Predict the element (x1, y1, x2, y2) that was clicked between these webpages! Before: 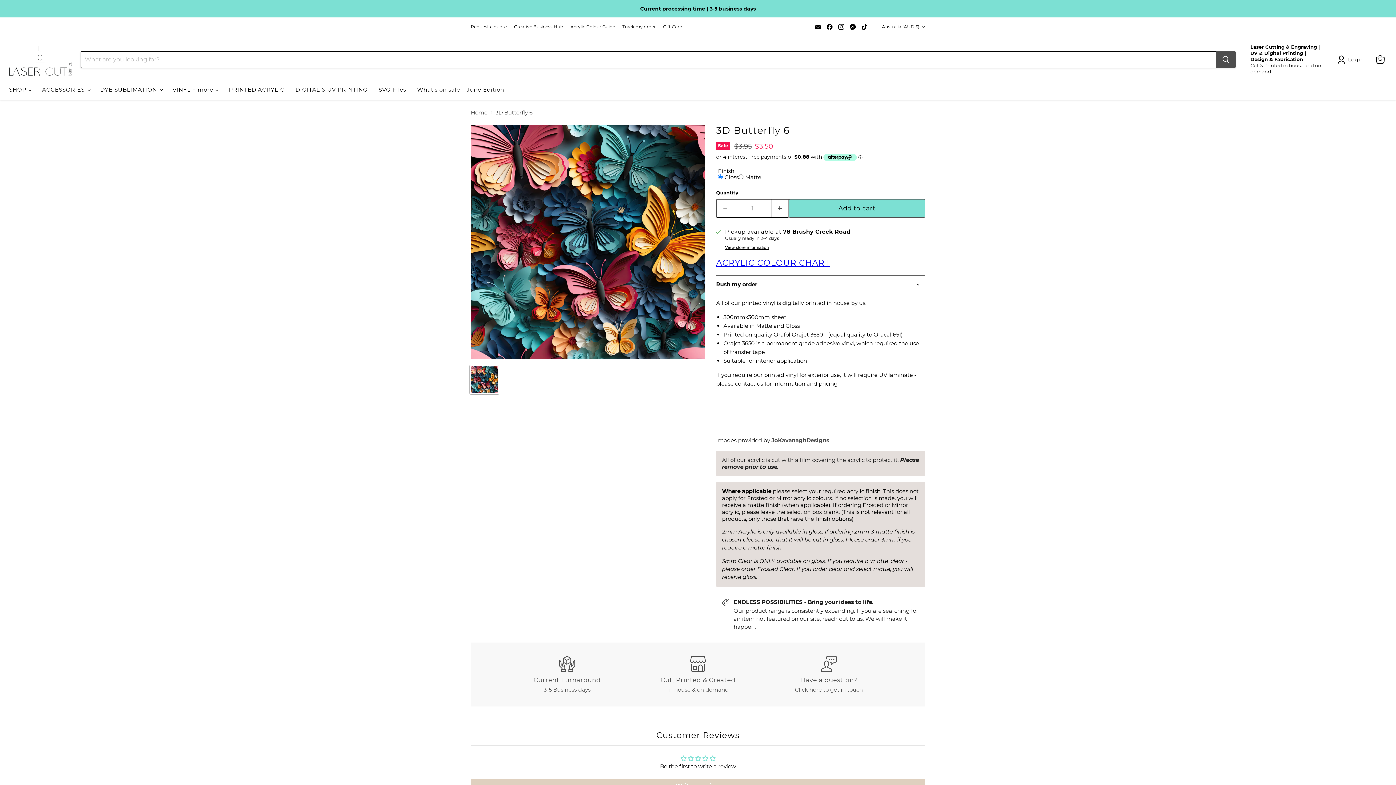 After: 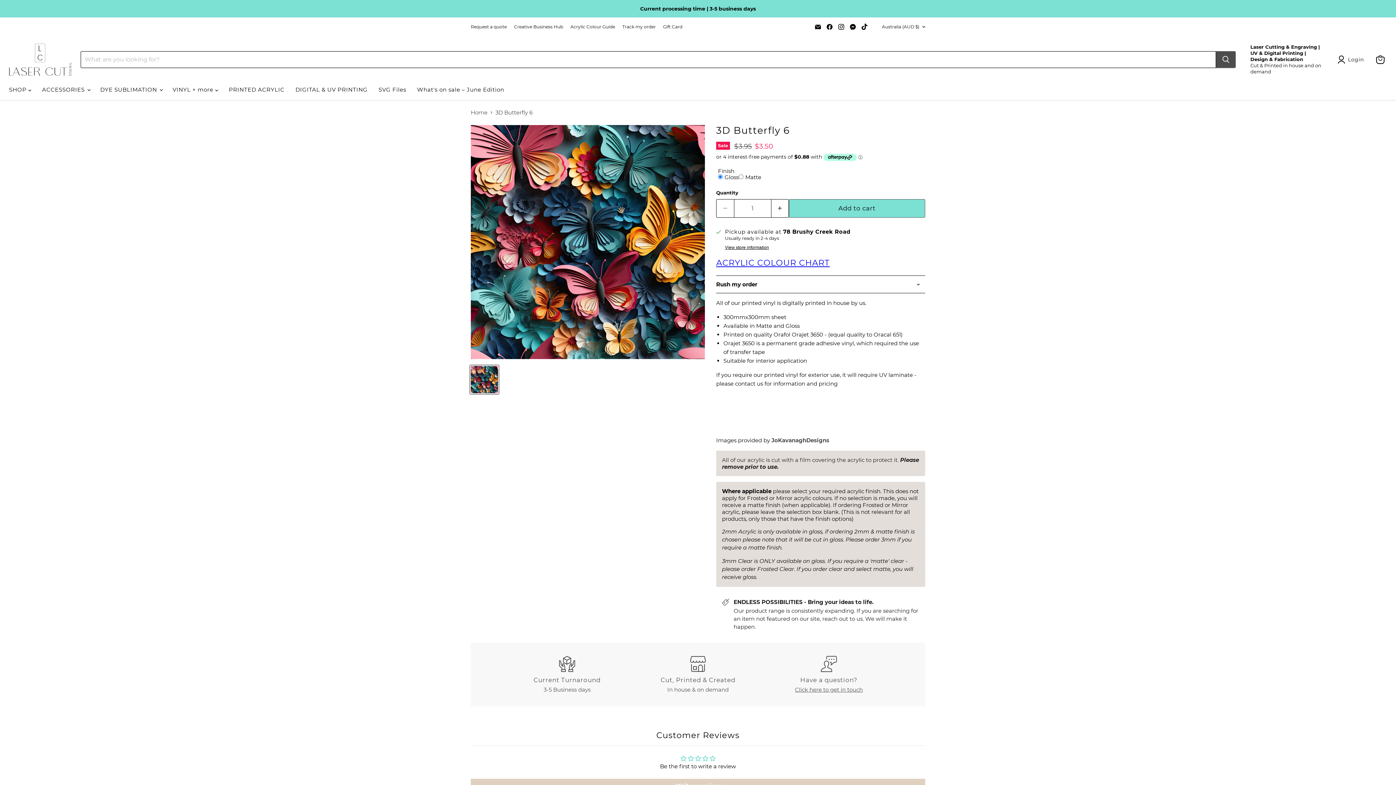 Action: label: 3D Butterfly 6 thumbnail bbox: (470, 365, 498, 394)